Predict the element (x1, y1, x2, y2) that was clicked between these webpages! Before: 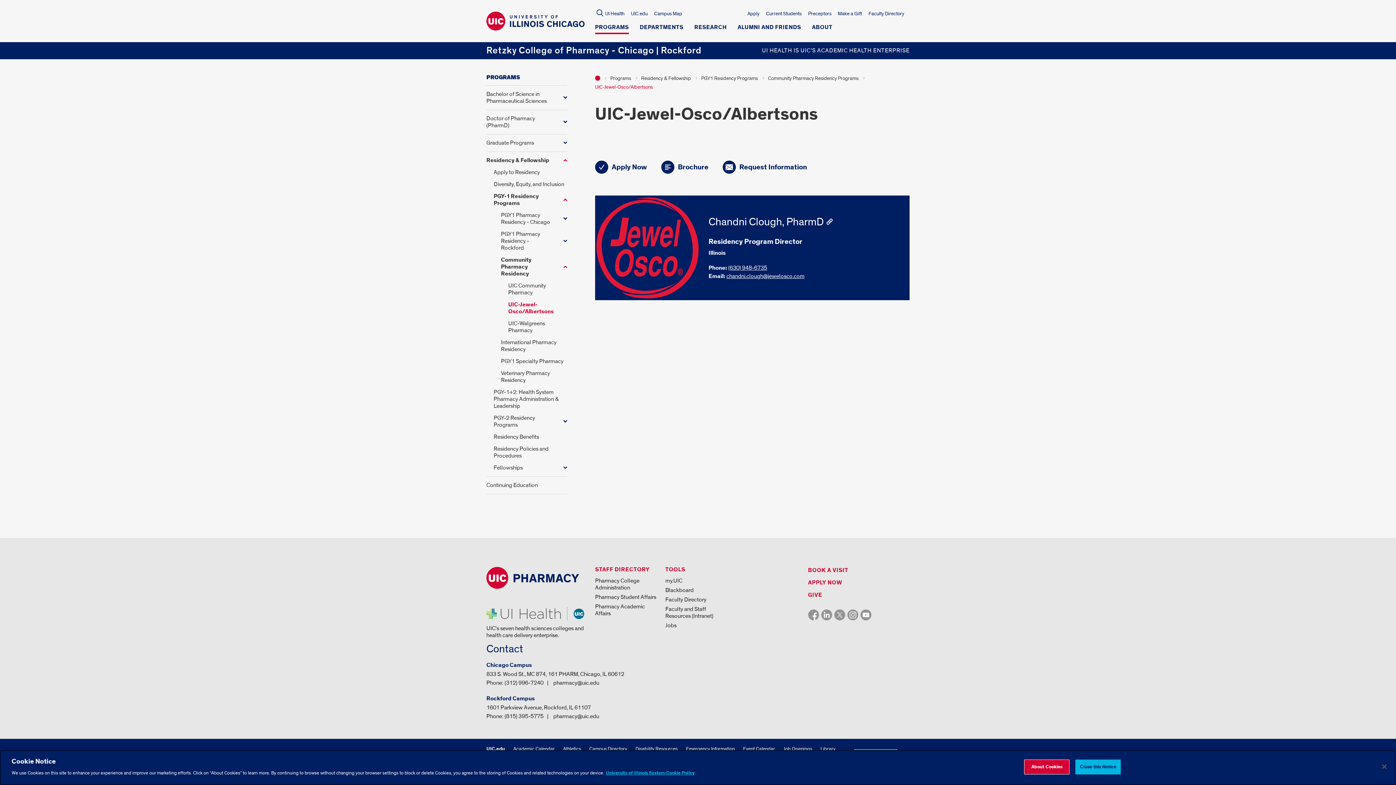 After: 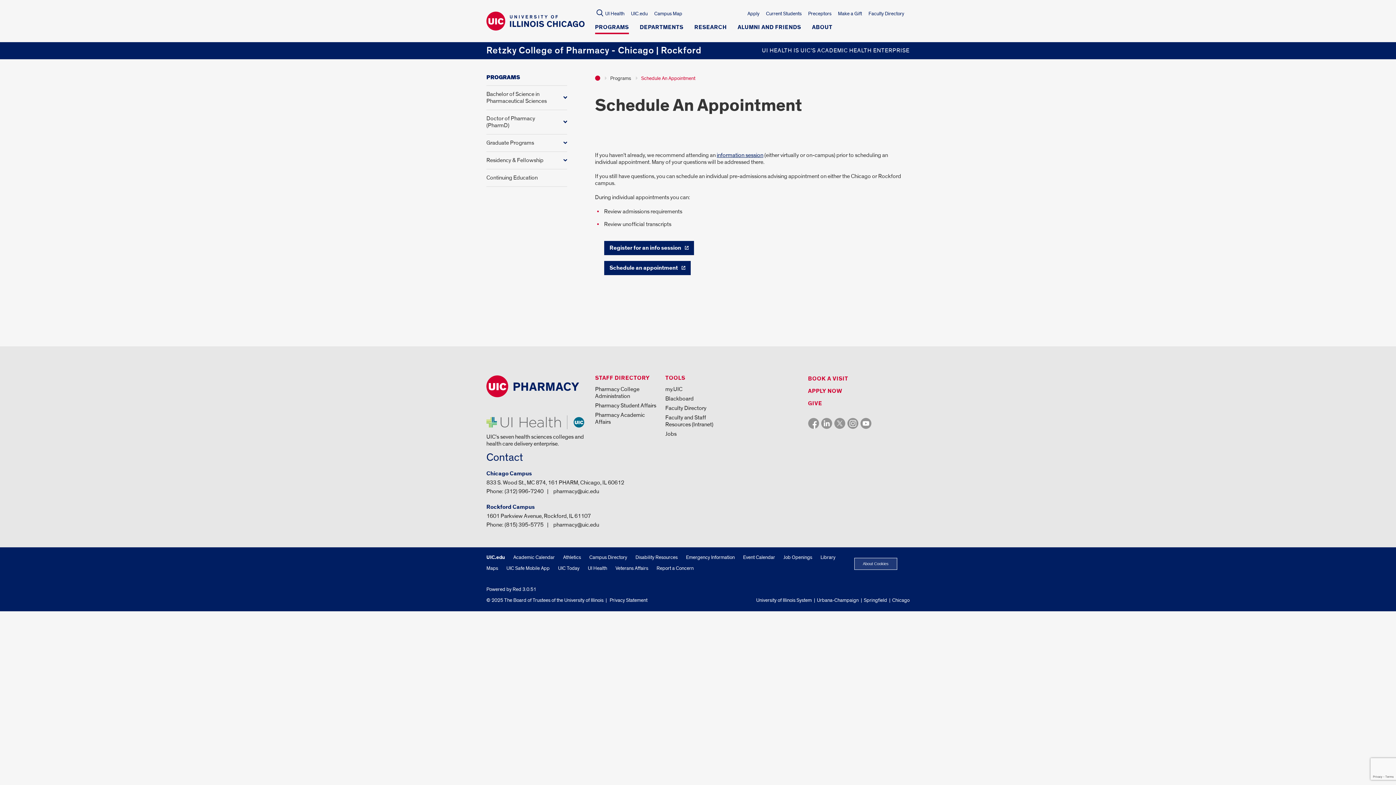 Action: bbox: (808, 566, 848, 574) label: BOOK A VISIT